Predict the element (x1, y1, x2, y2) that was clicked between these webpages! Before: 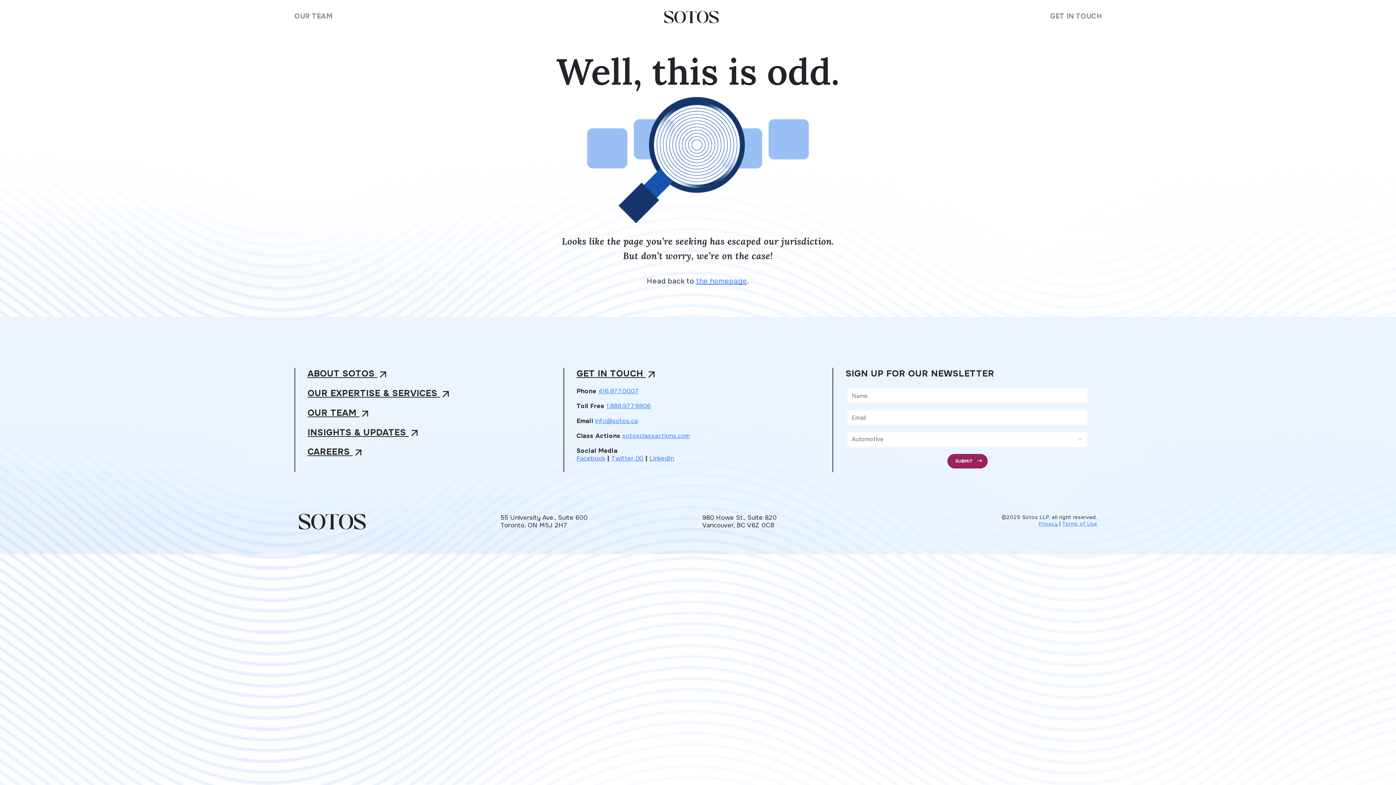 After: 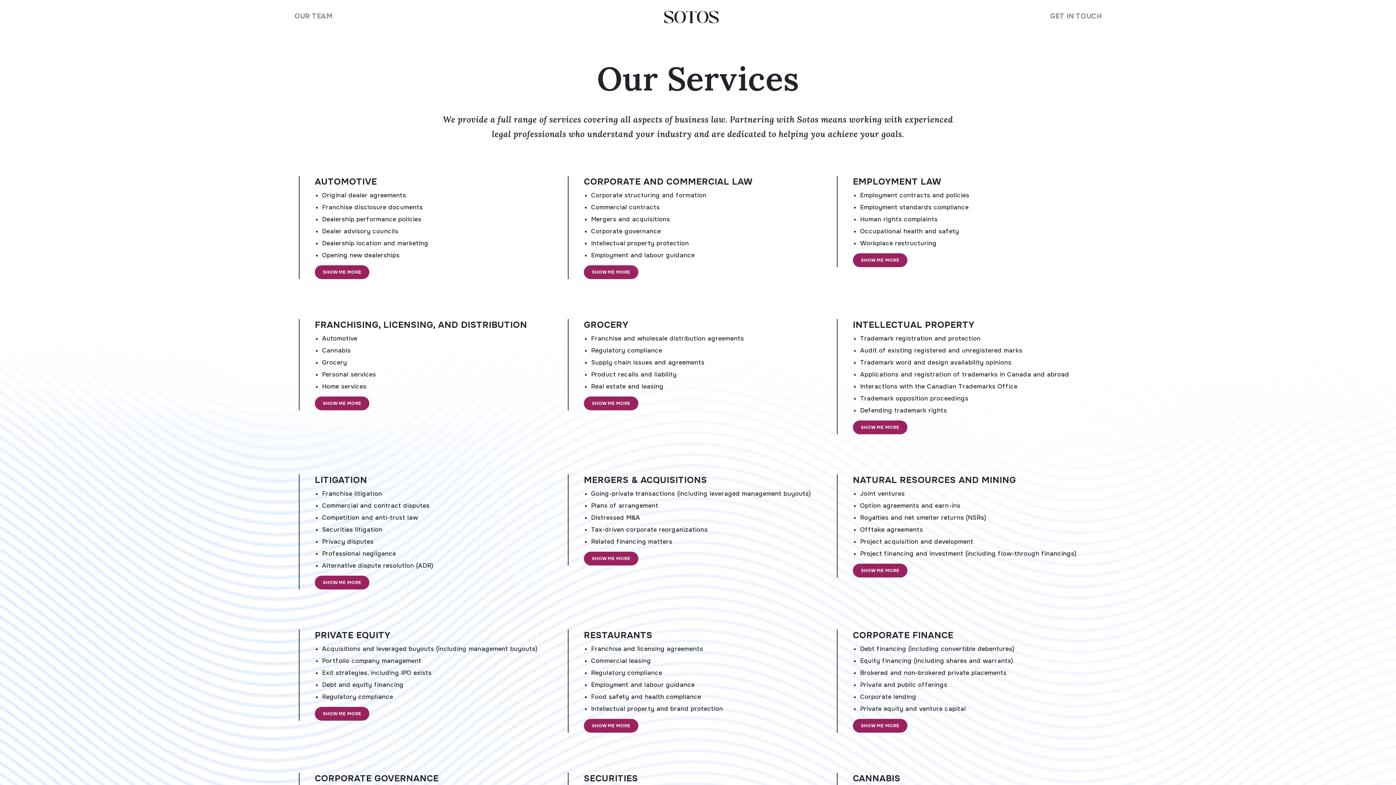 Action: bbox: (307, 387, 451, 399) label: OUR EXPERTISE & SERVICES arrow_outward